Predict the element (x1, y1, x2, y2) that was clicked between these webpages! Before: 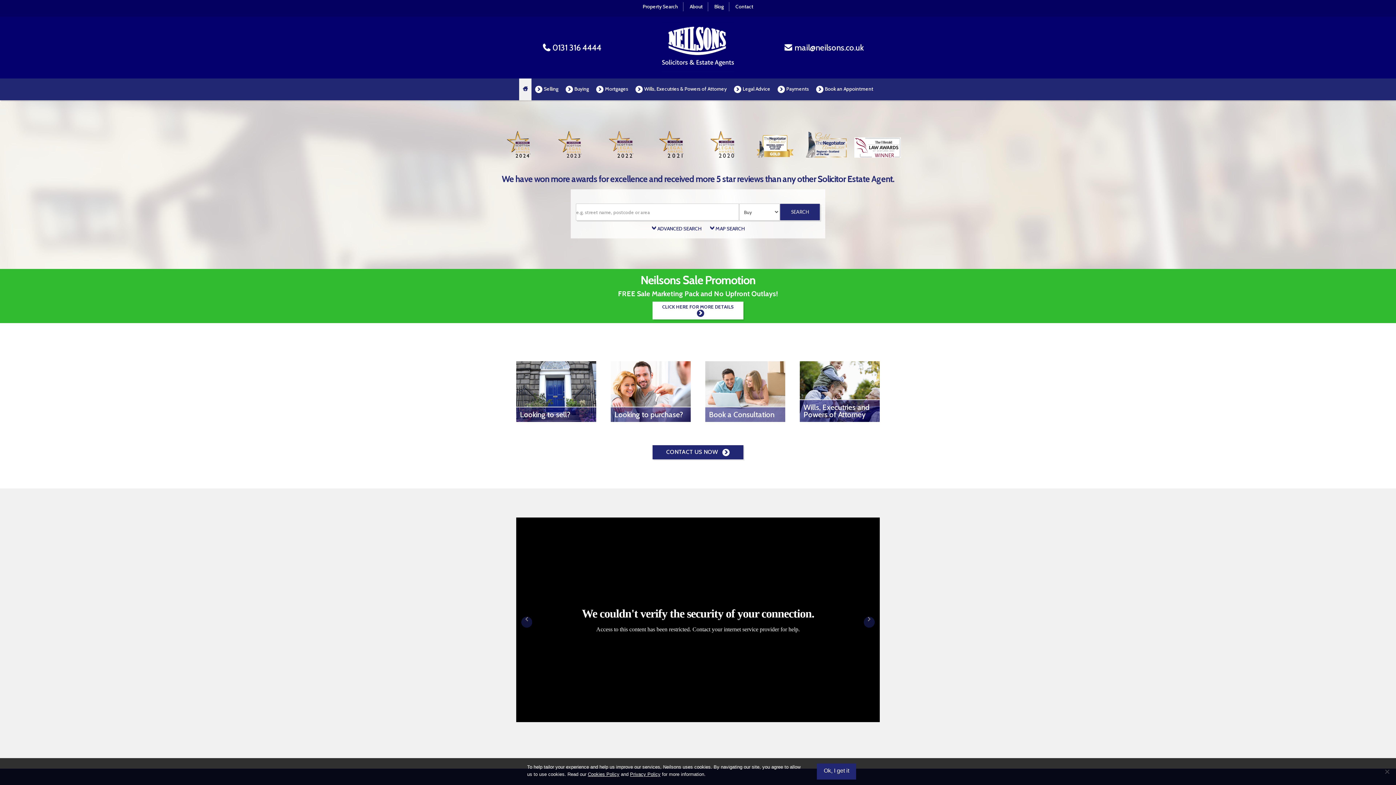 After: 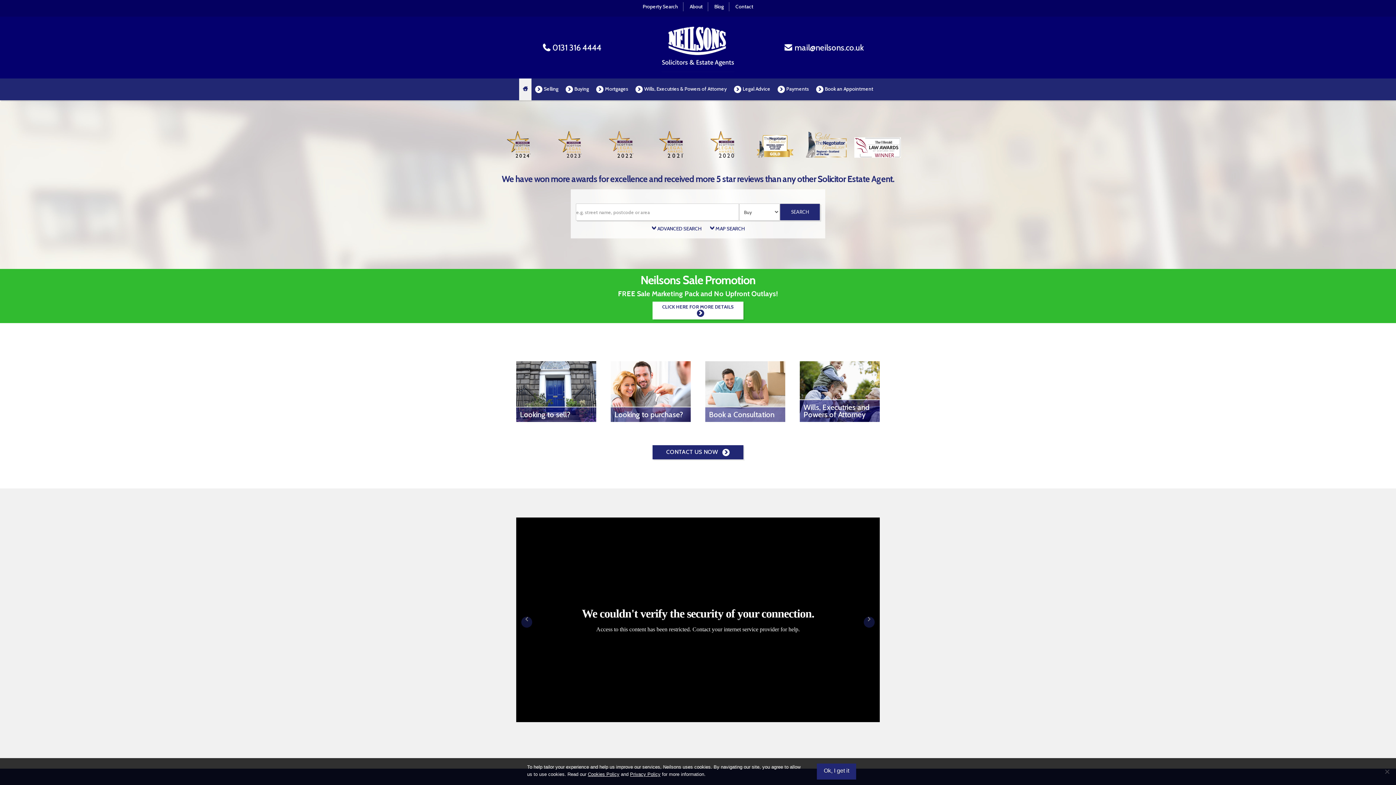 Action: bbox: (519, 78, 531, 100)